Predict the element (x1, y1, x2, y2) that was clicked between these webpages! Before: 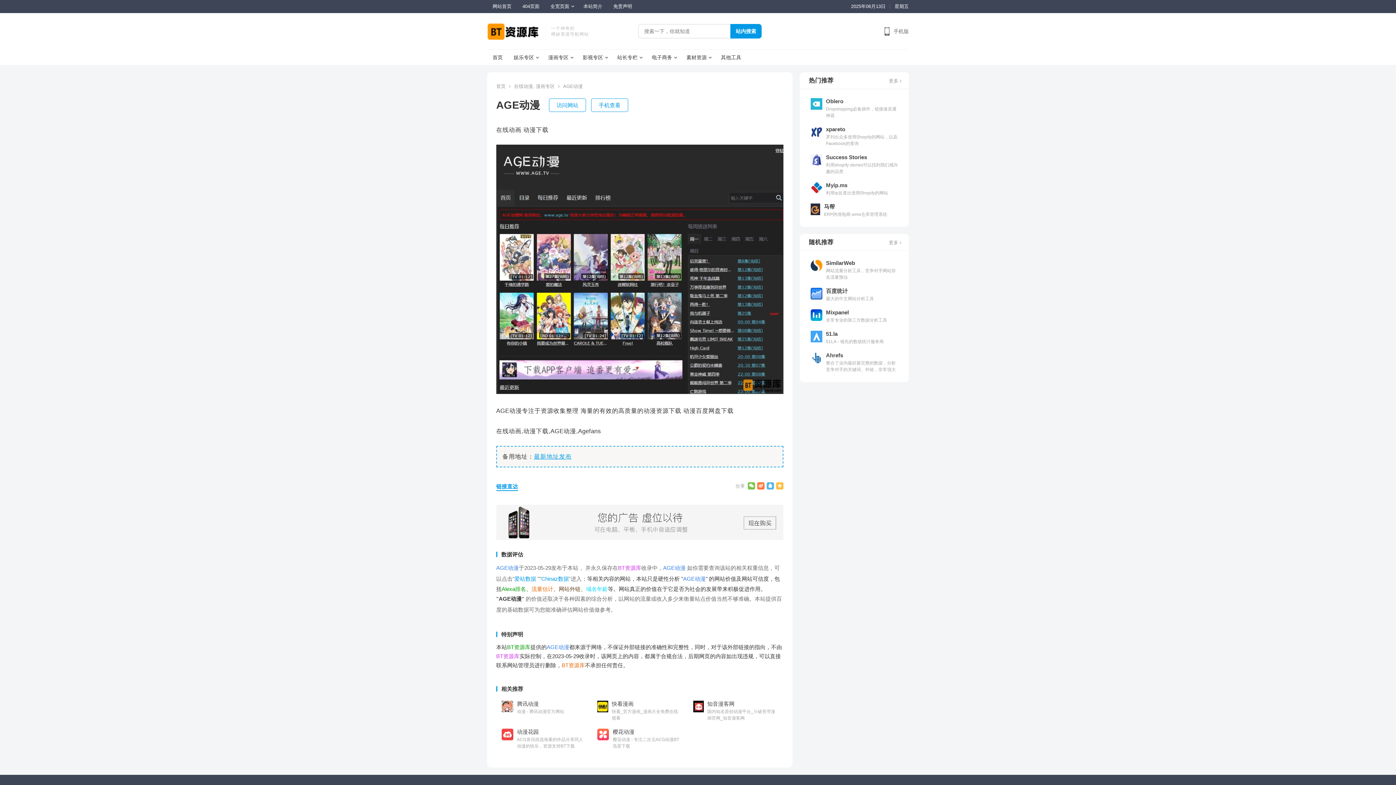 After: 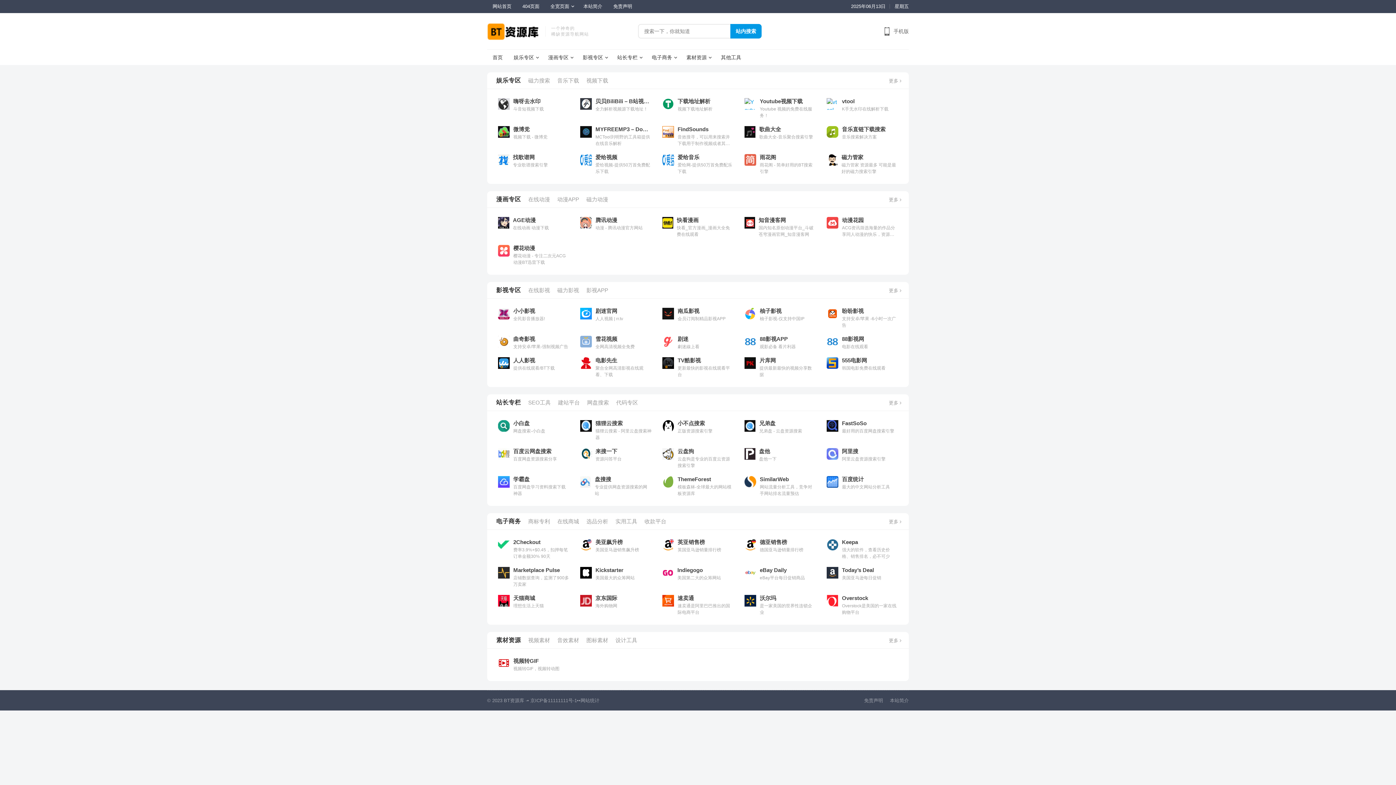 Action: bbox: (487, 28, 540, 34)